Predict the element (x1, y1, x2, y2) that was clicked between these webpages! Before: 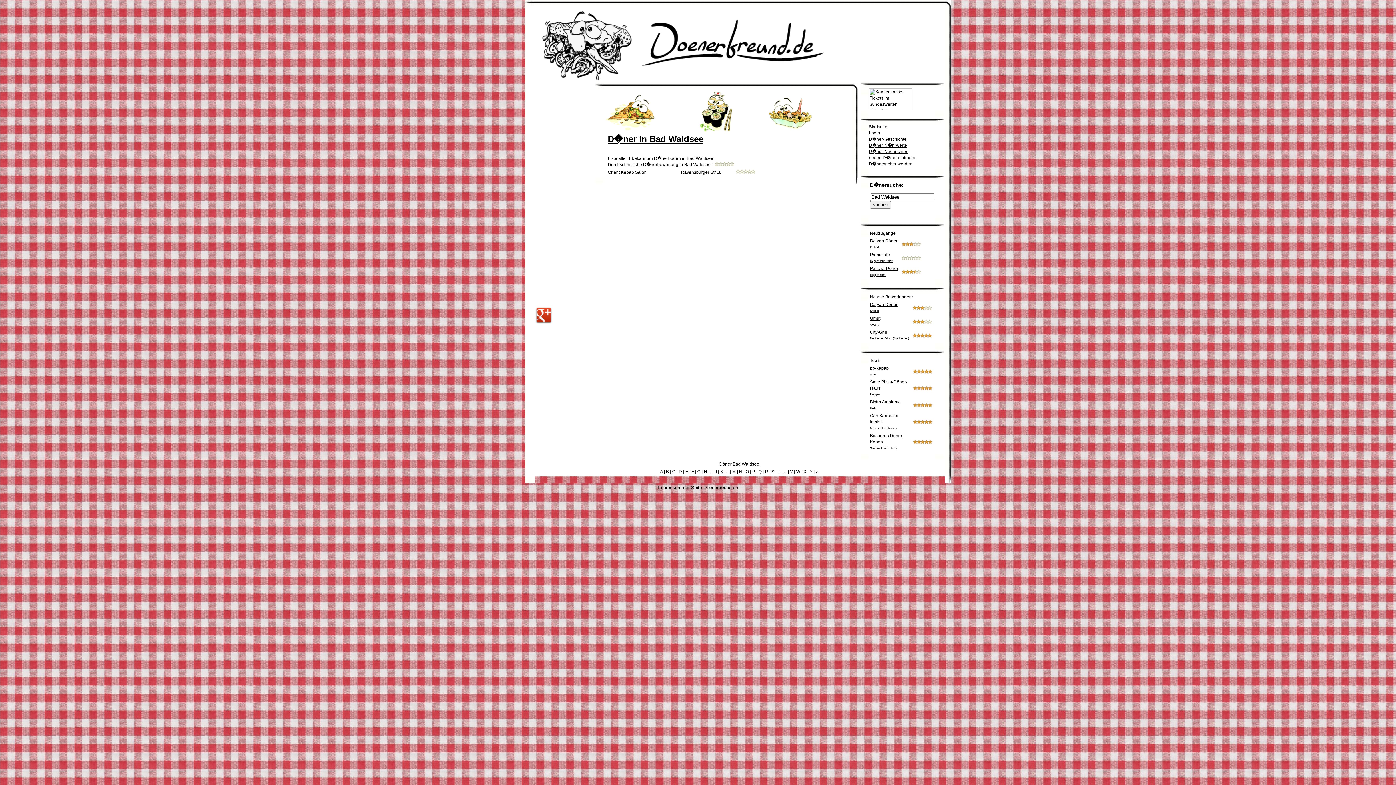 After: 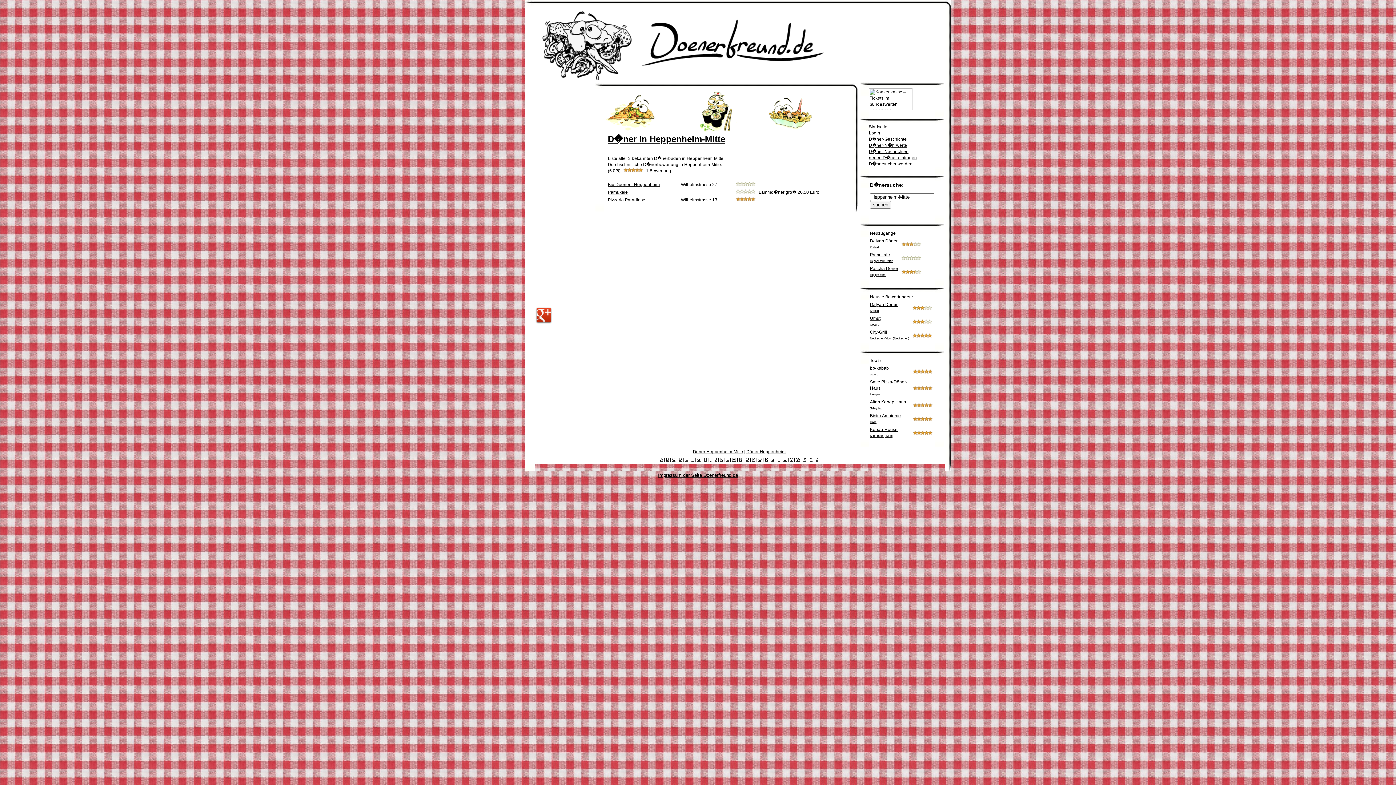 Action: label: Heppenheim-Mitte bbox: (870, 259, 893, 262)